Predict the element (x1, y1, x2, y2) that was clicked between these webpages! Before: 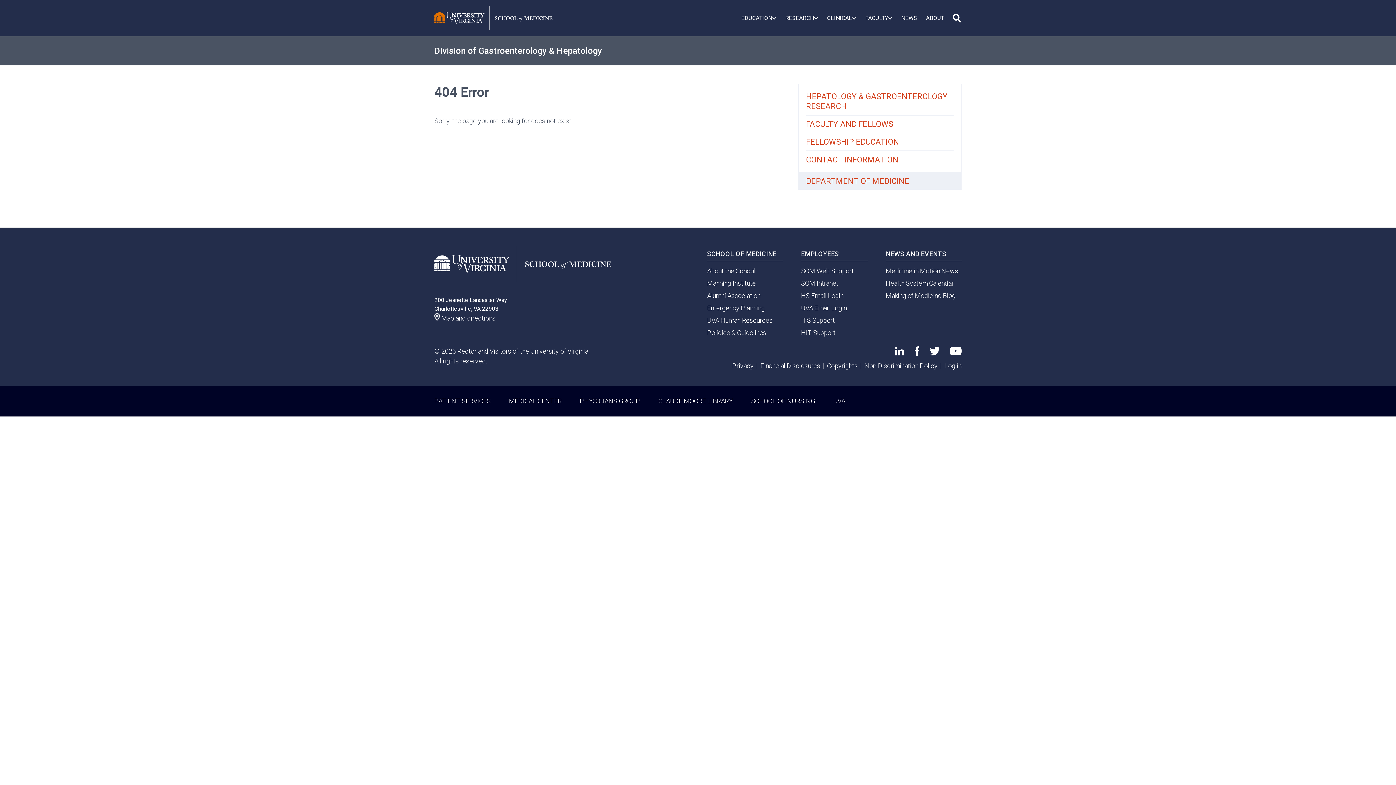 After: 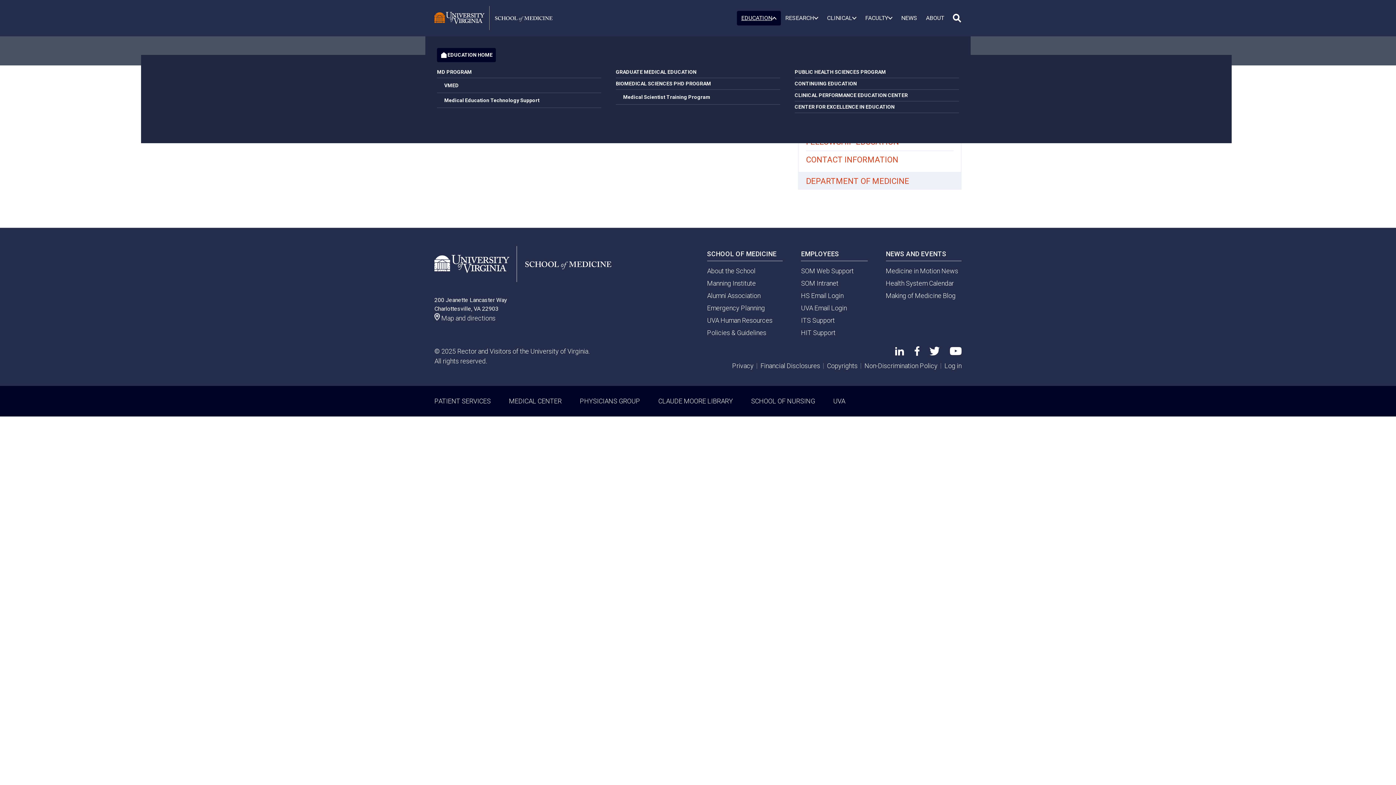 Action: bbox: (737, 10, 781, 25) label: EDUCATION